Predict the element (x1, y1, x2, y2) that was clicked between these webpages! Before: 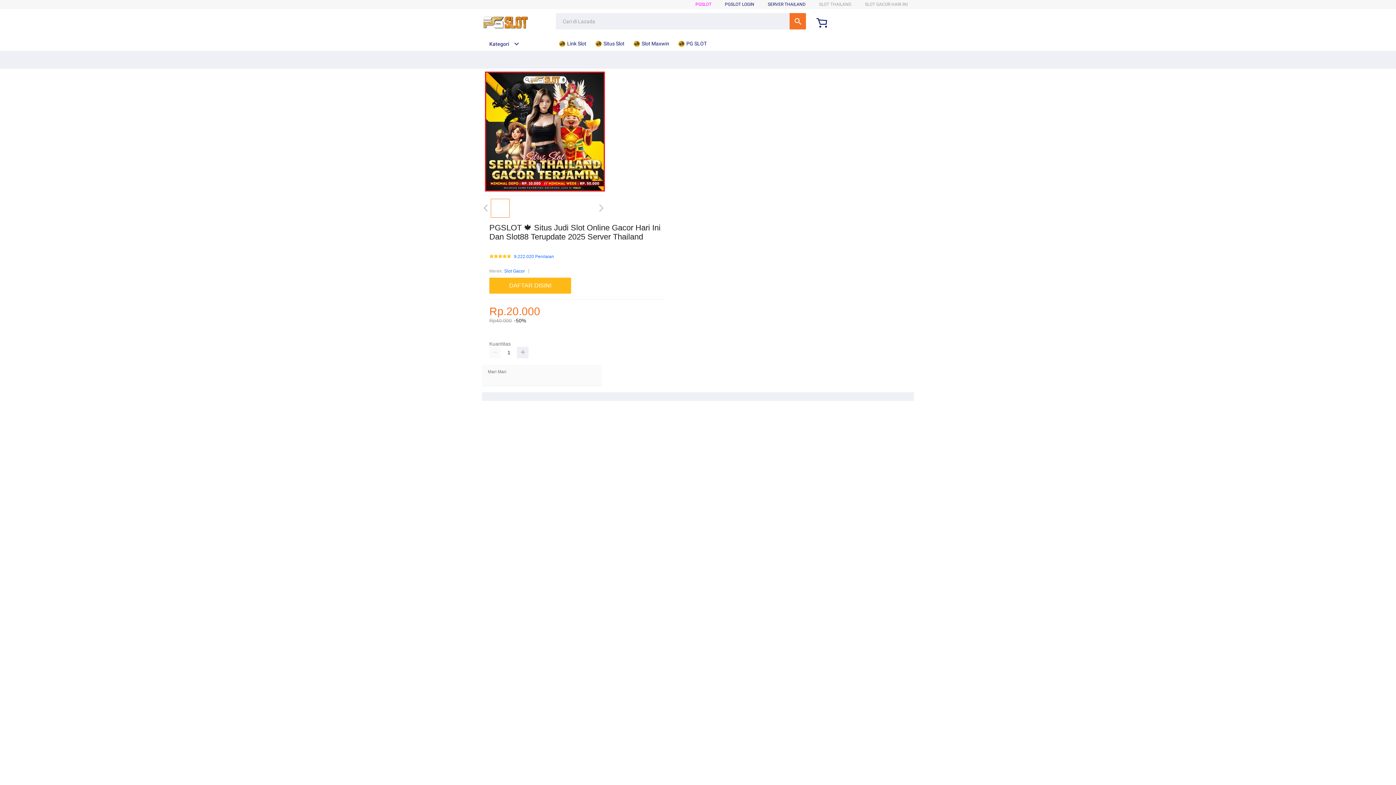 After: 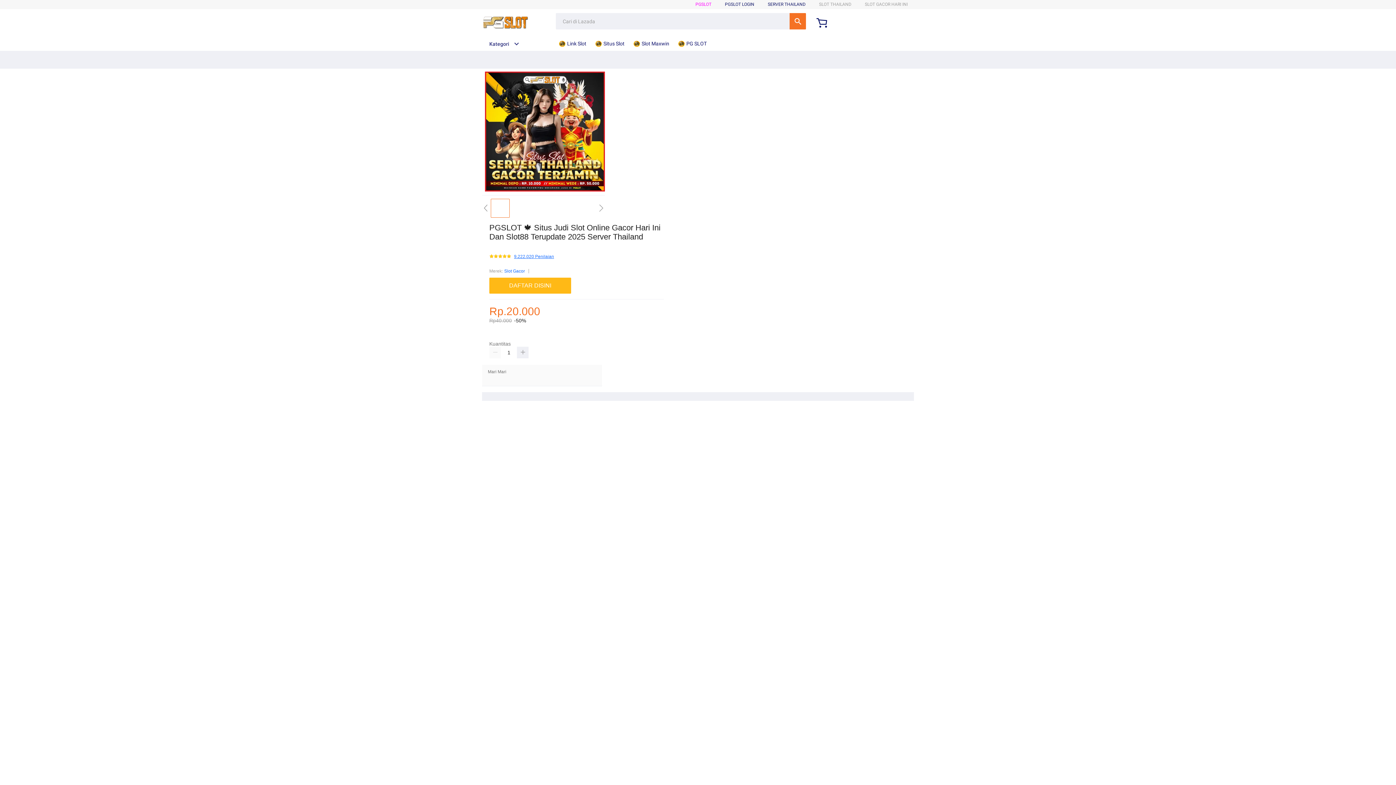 Action: label: 9.222.020 Penilaian bbox: (514, 254, 554, 259)